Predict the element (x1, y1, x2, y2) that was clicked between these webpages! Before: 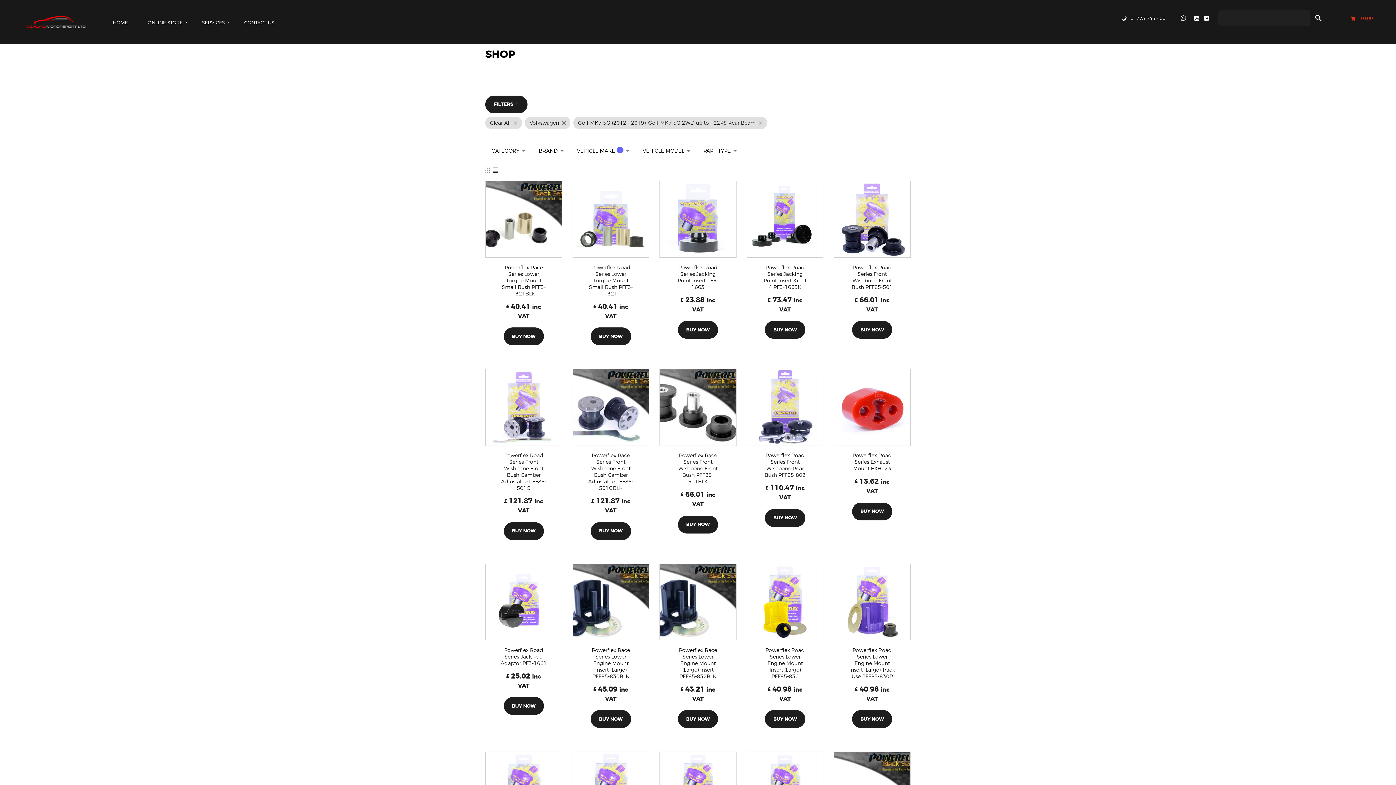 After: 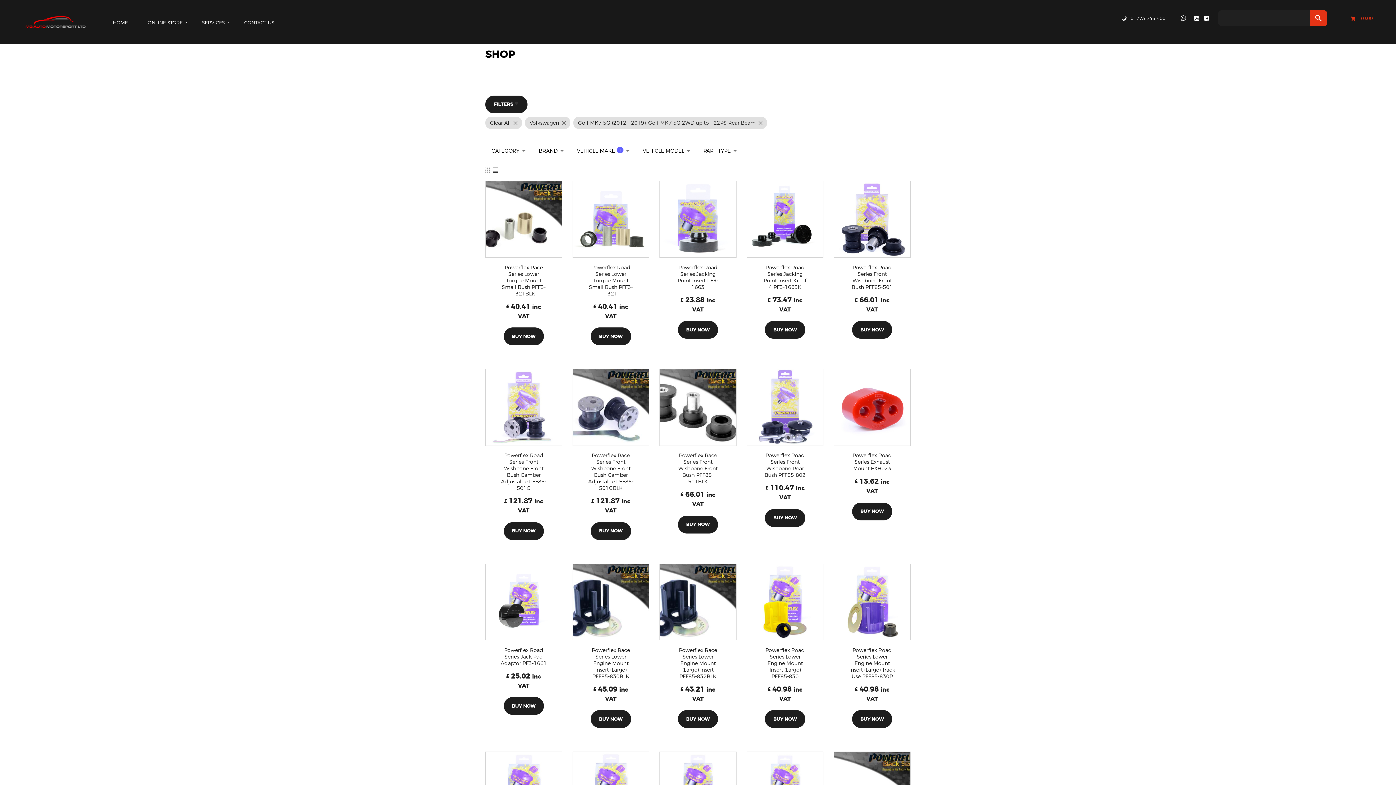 Action: bbox: (1310, 10, 1327, 26)